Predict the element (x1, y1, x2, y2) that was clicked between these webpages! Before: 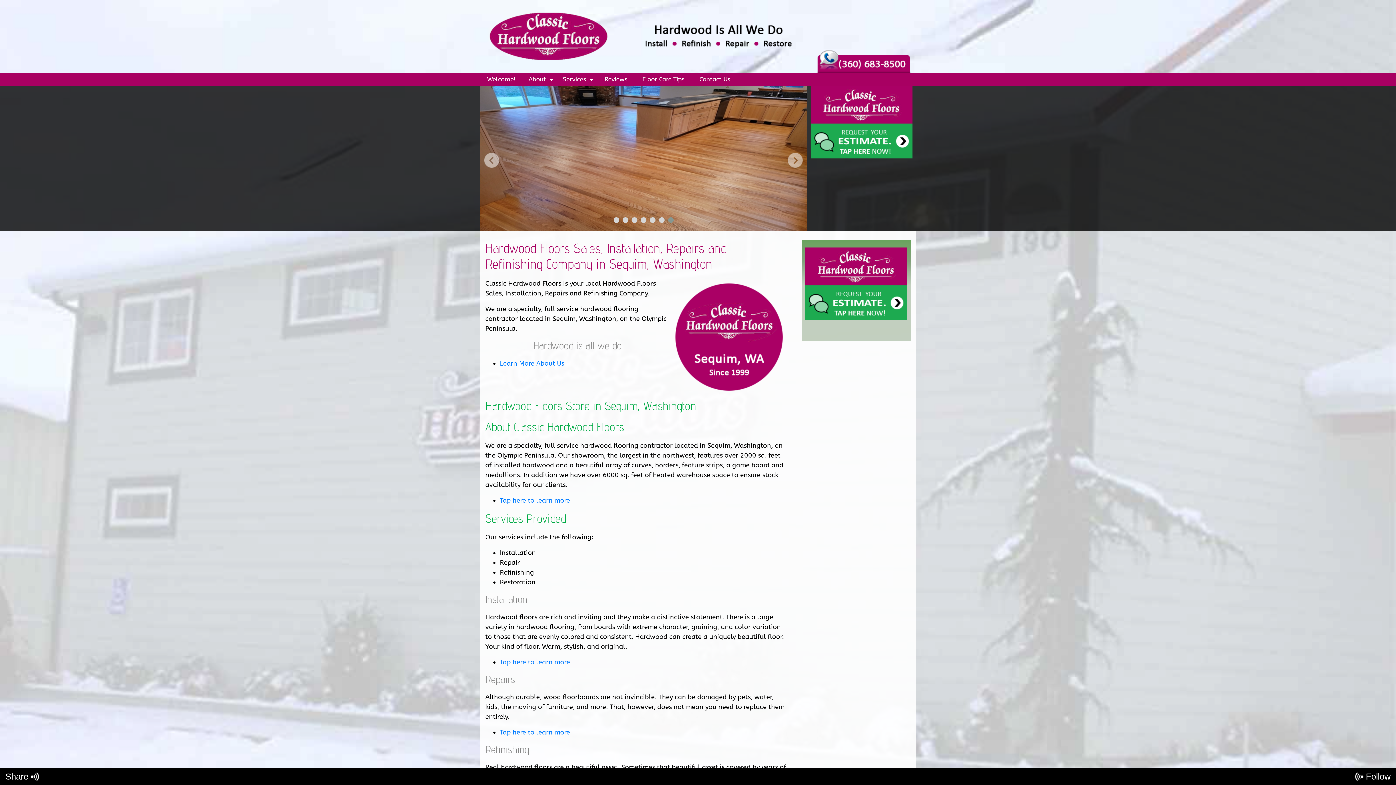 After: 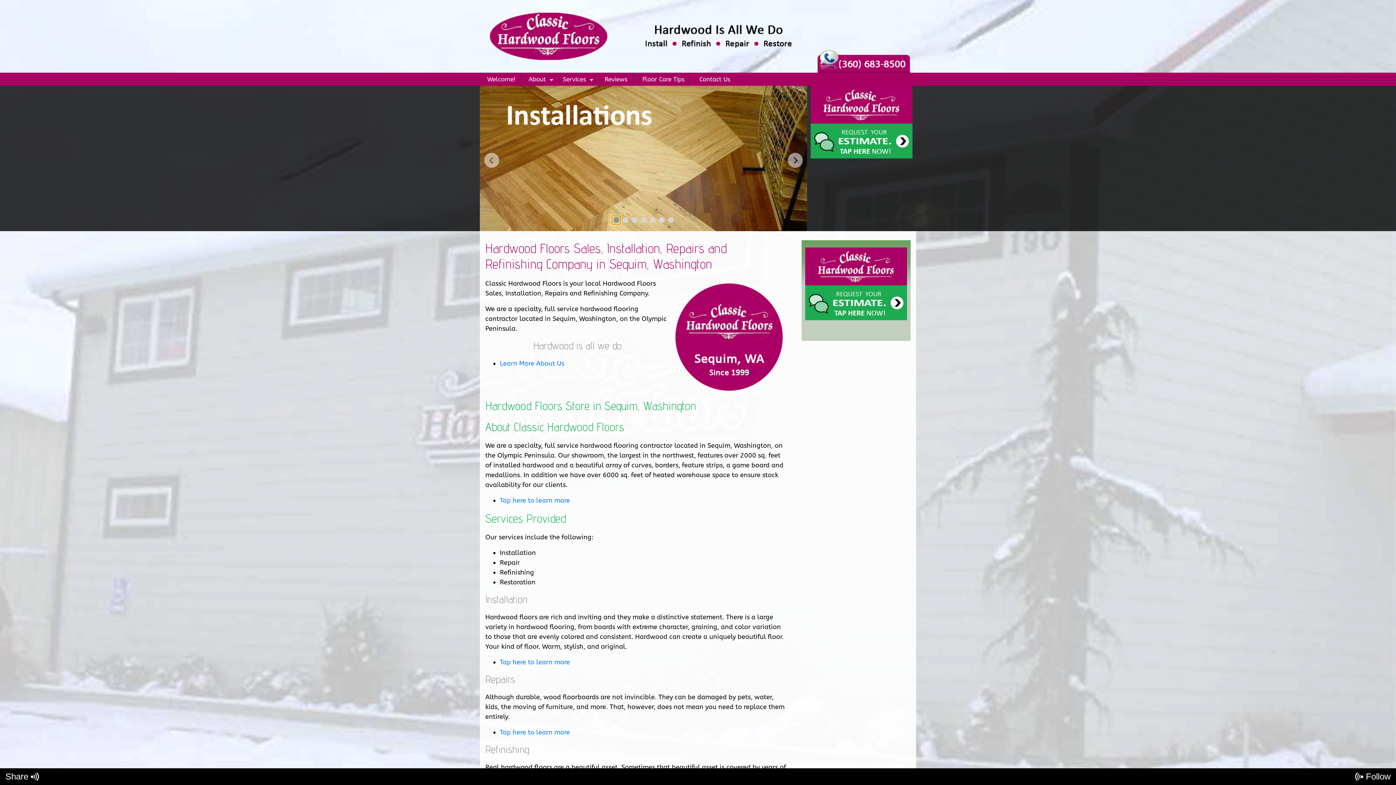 Action: bbox: (611, 215, 620, 224)